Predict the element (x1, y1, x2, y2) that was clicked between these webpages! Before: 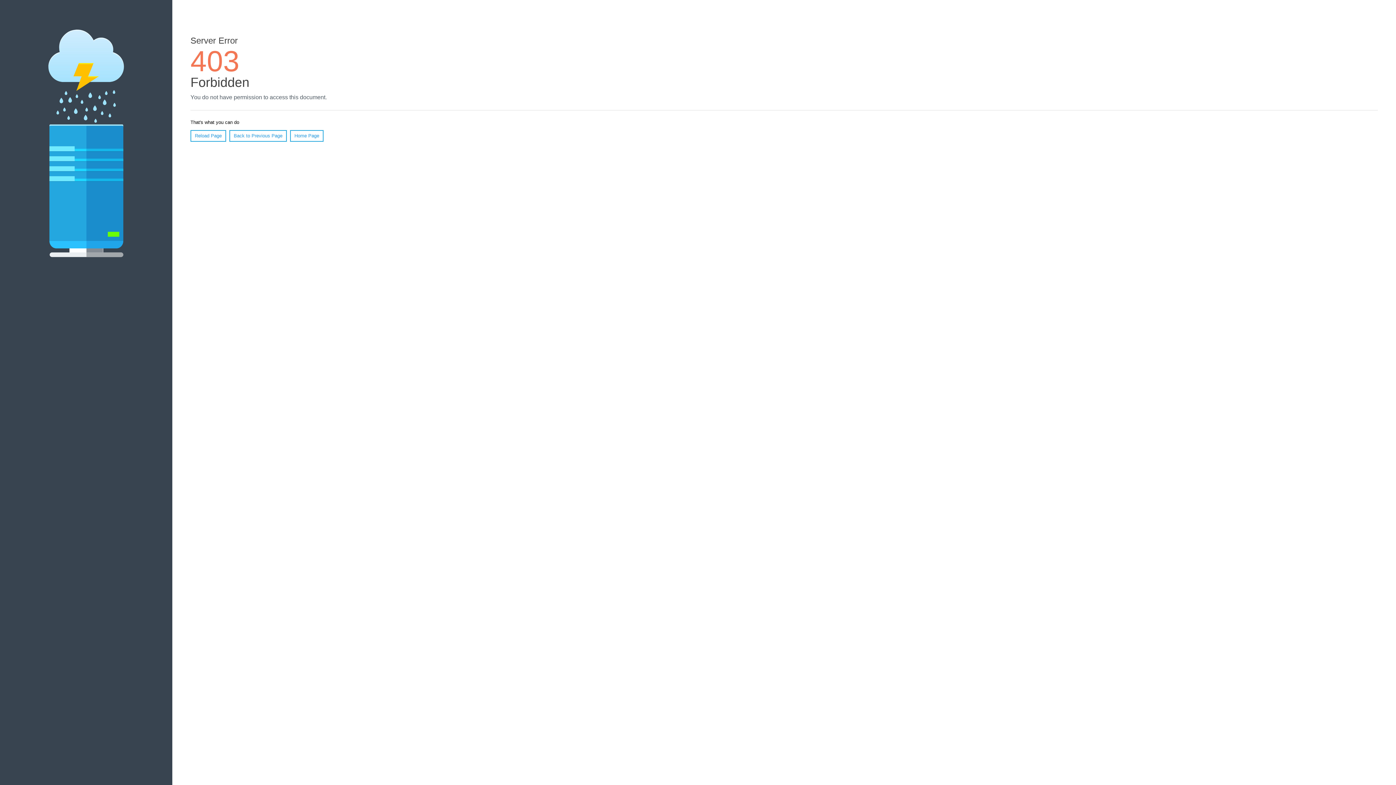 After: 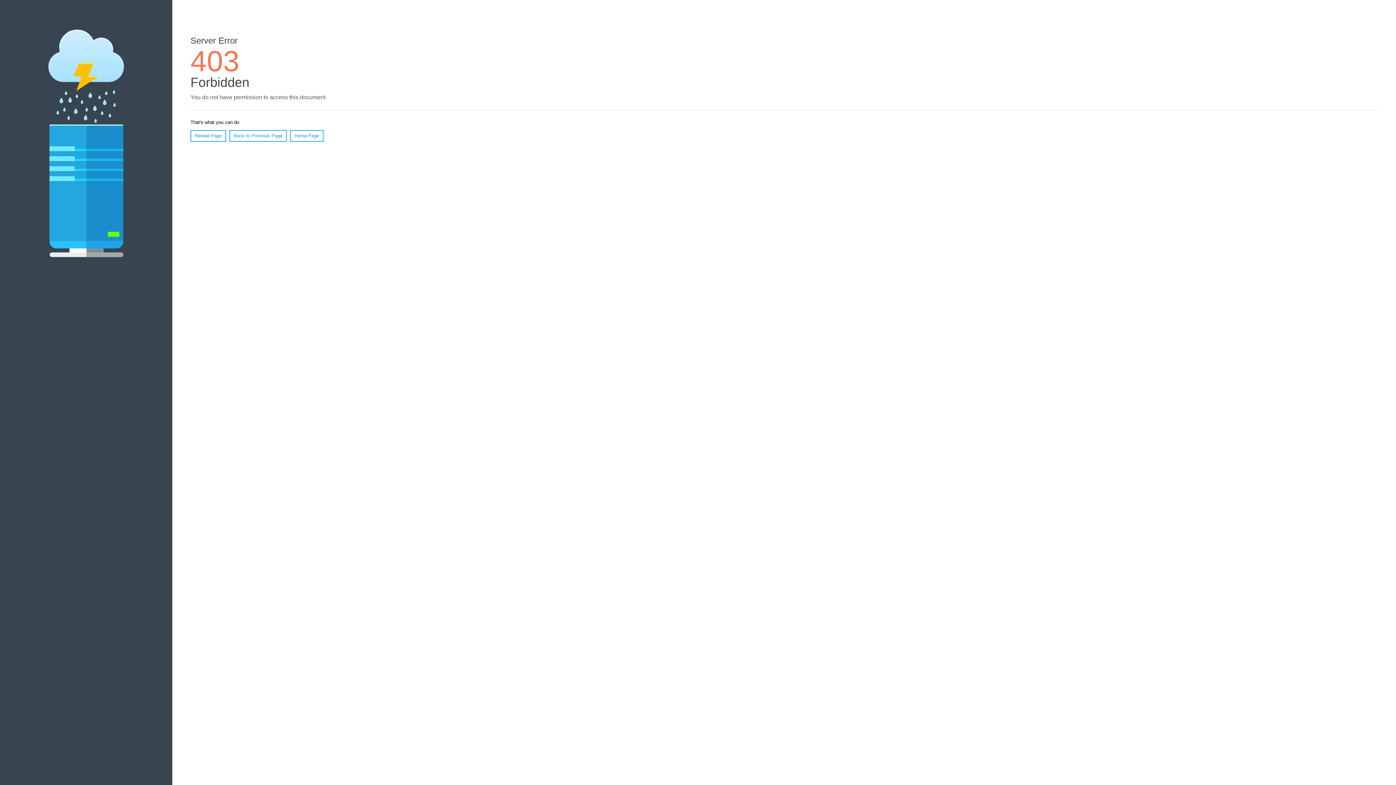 Action: label: Reload Page bbox: (190, 130, 226, 141)